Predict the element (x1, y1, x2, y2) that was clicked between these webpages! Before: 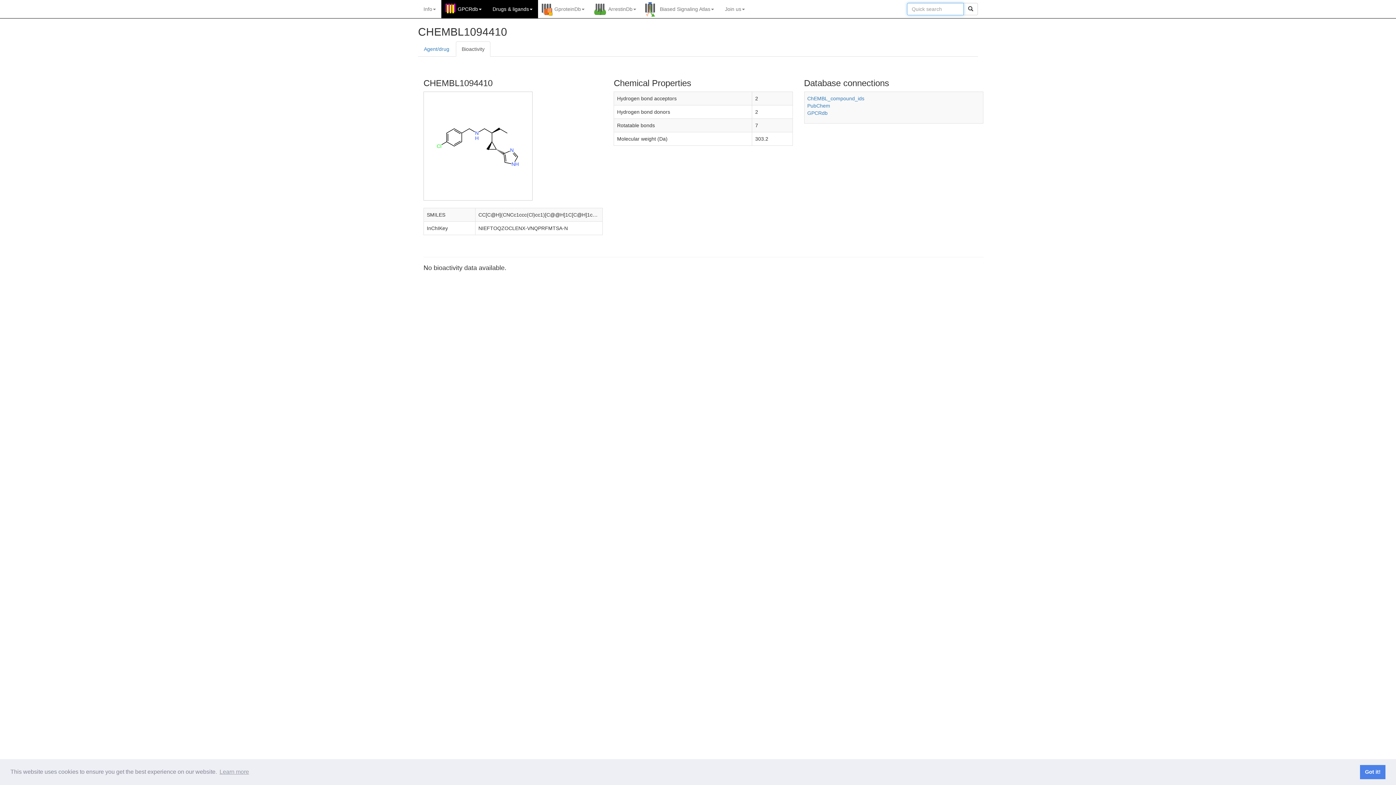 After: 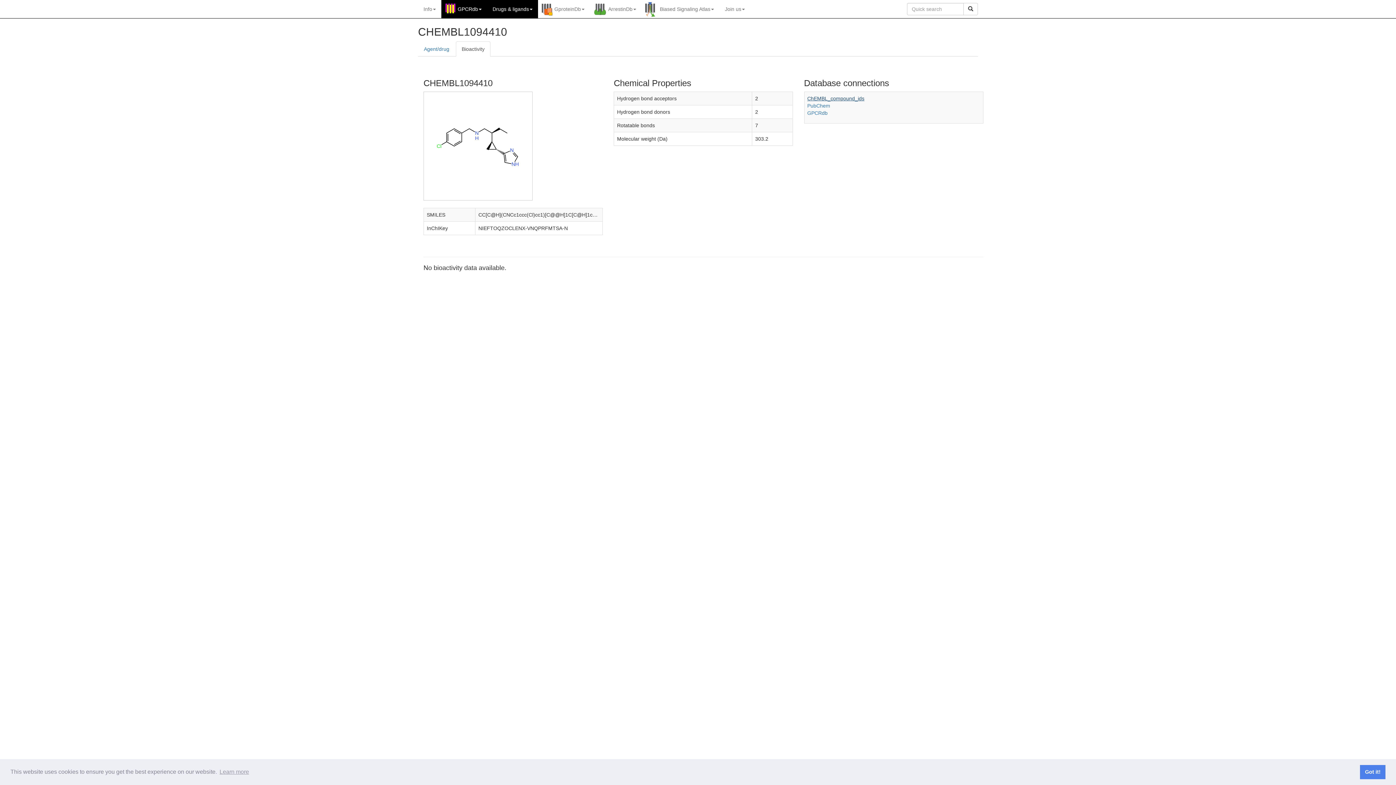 Action: bbox: (807, 95, 864, 101) label: ChEMBL_compound_ids